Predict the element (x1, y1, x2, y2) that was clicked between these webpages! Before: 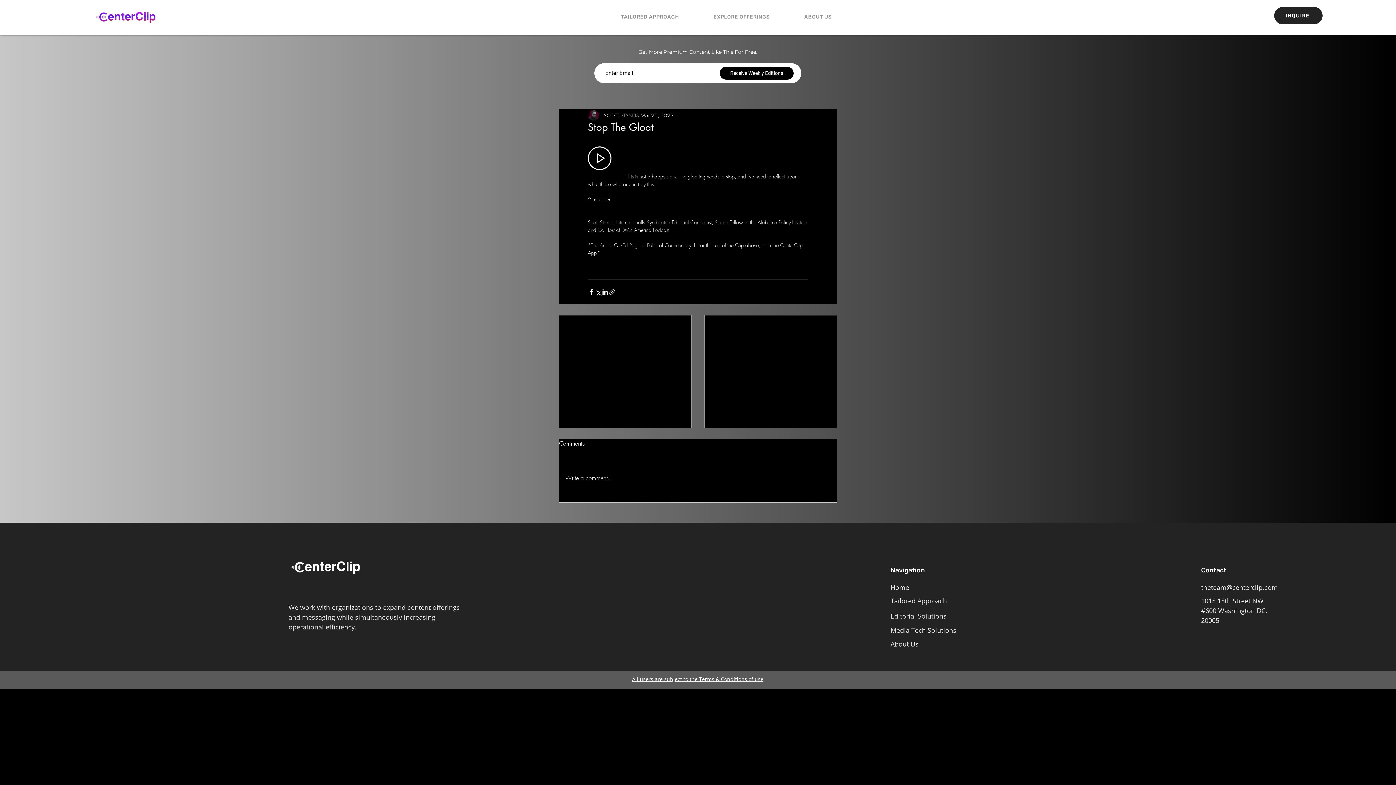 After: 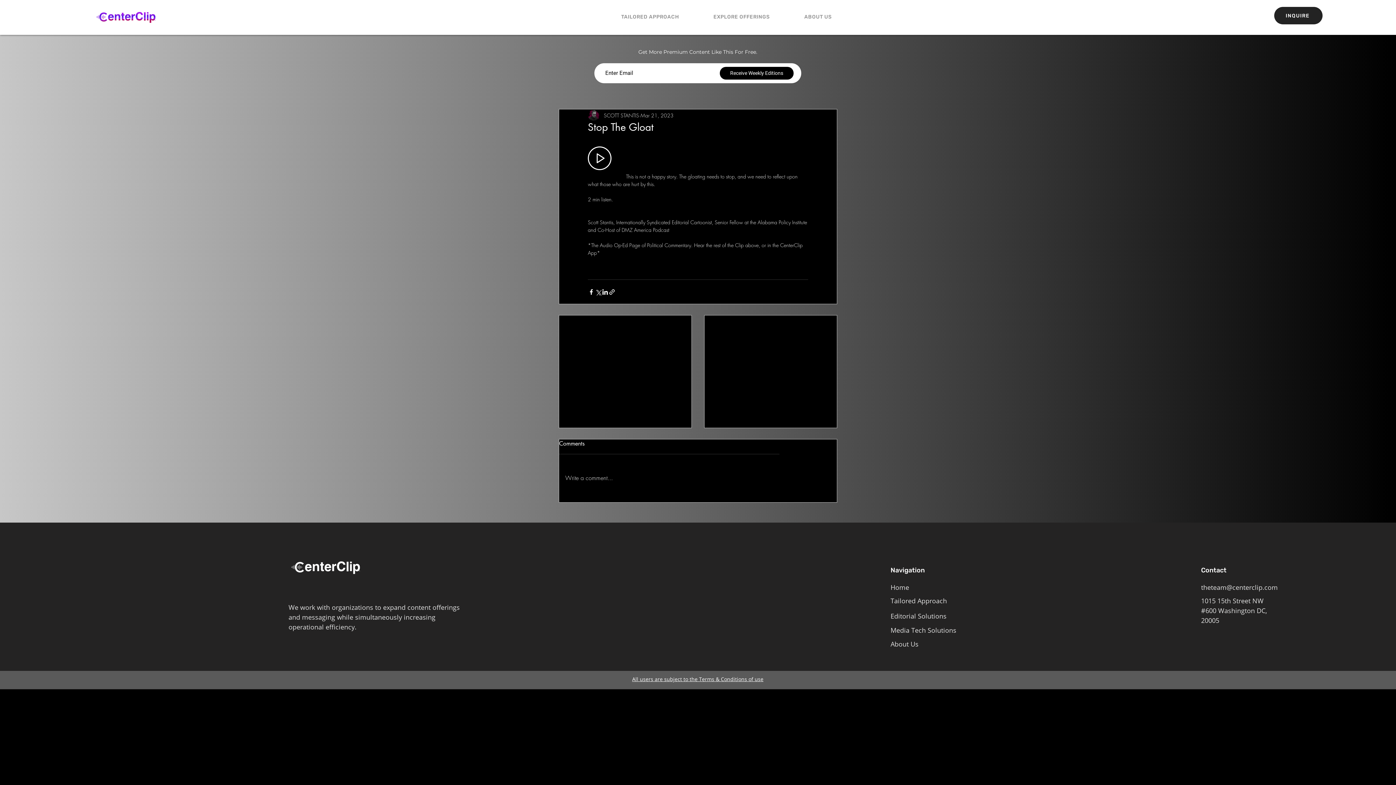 Action: bbox: (1201, 583, 1278, 591) label: theteam@centerclip.com